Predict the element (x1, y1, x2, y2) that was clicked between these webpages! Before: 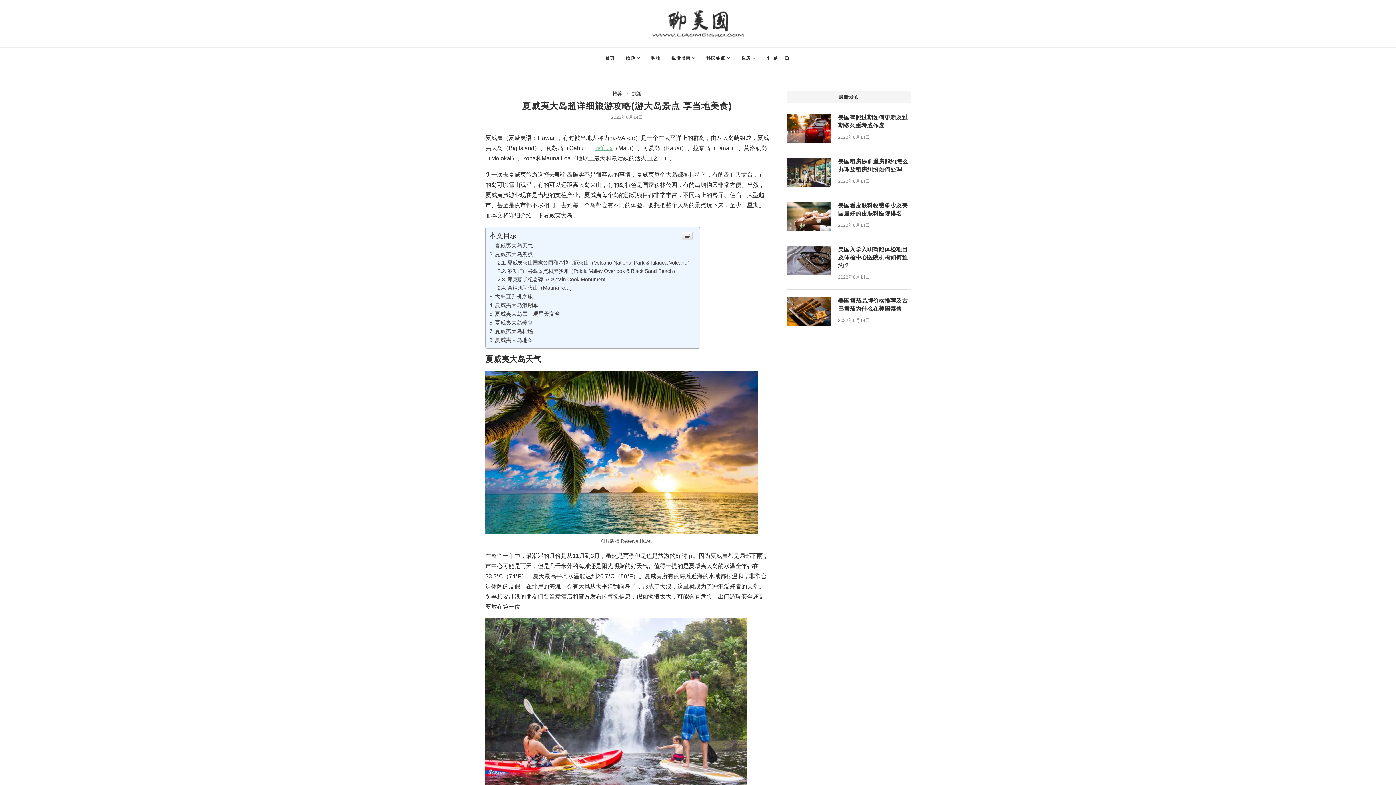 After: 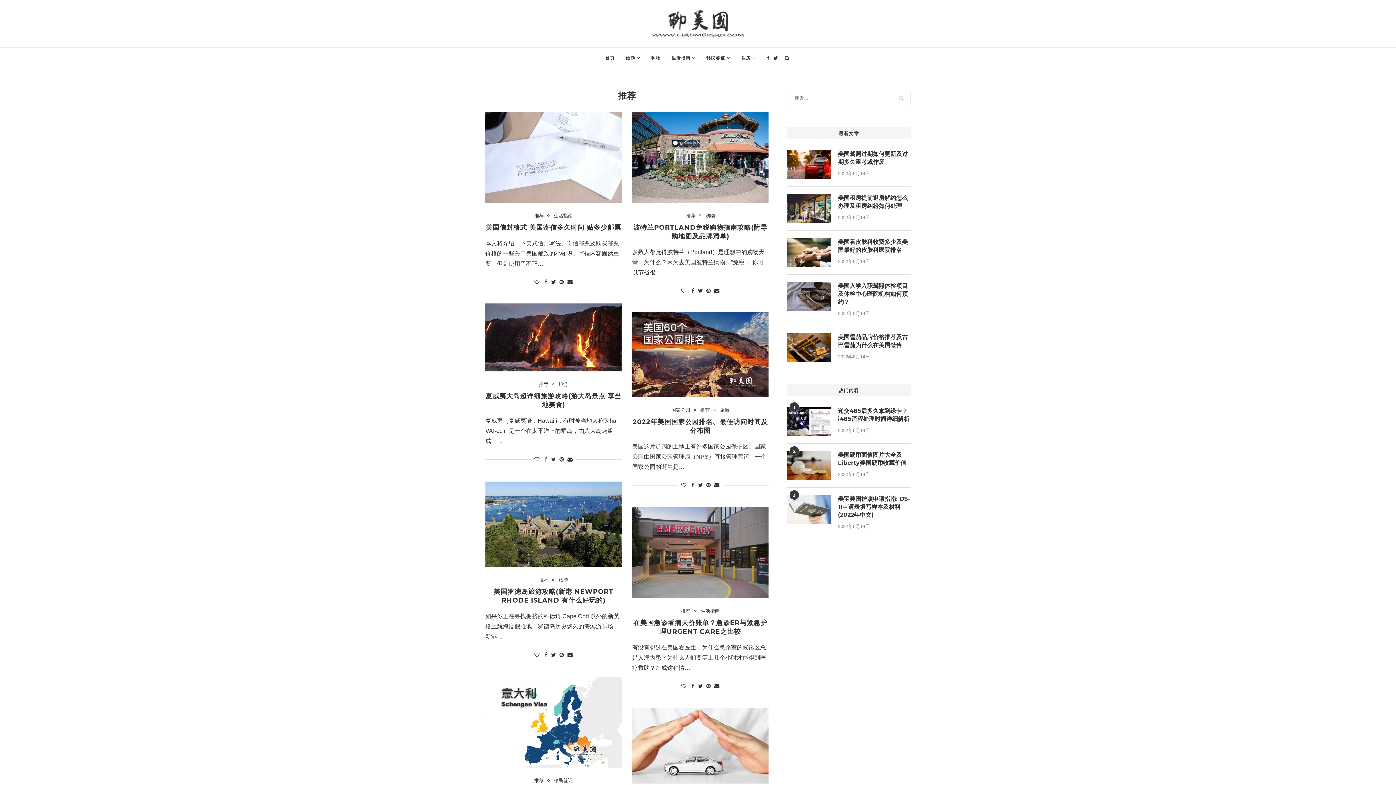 Action: label: 推荐 bbox: (612, 90, 625, 96)